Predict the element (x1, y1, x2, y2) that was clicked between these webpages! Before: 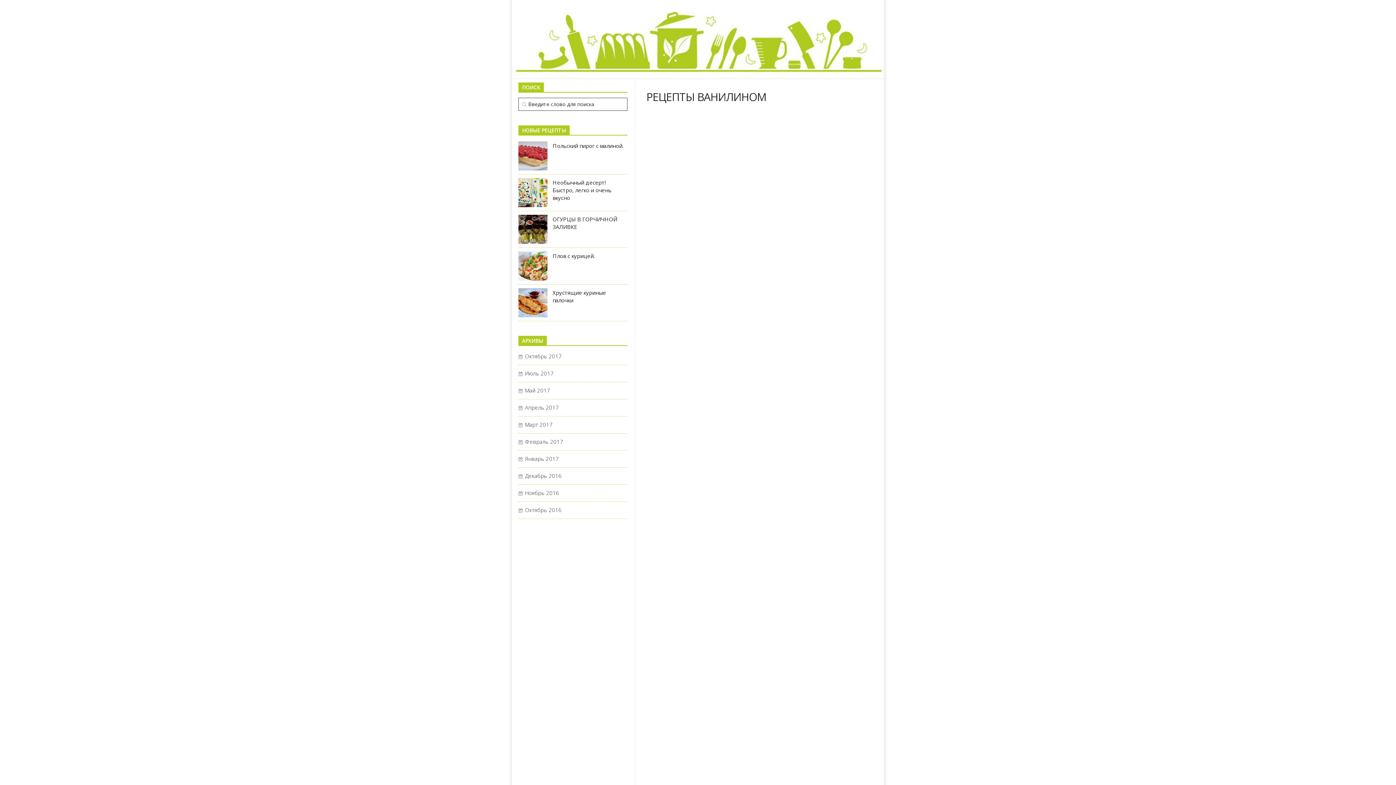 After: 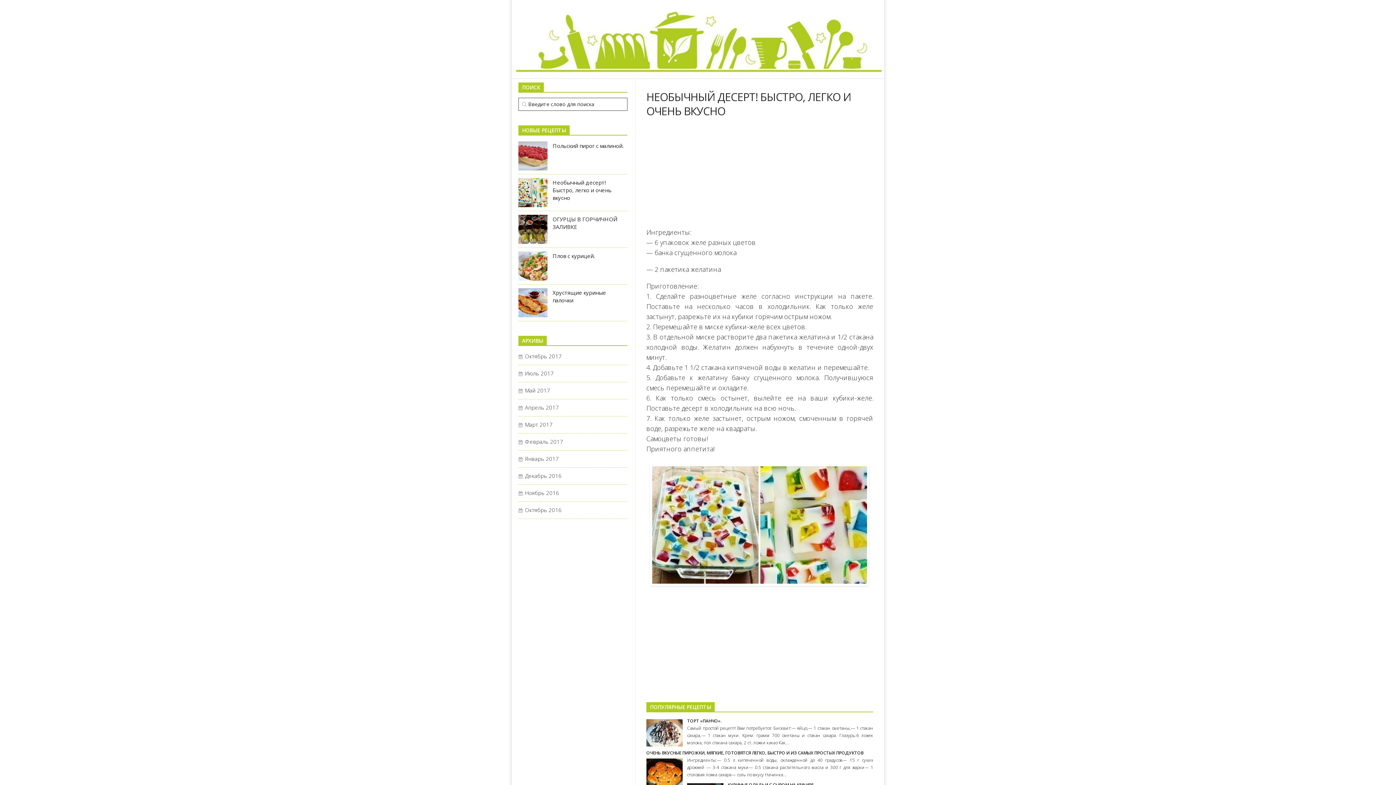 Action: label: Необычный десерт! Быстро, легко и очень вкусно bbox: (552, 178, 611, 201)